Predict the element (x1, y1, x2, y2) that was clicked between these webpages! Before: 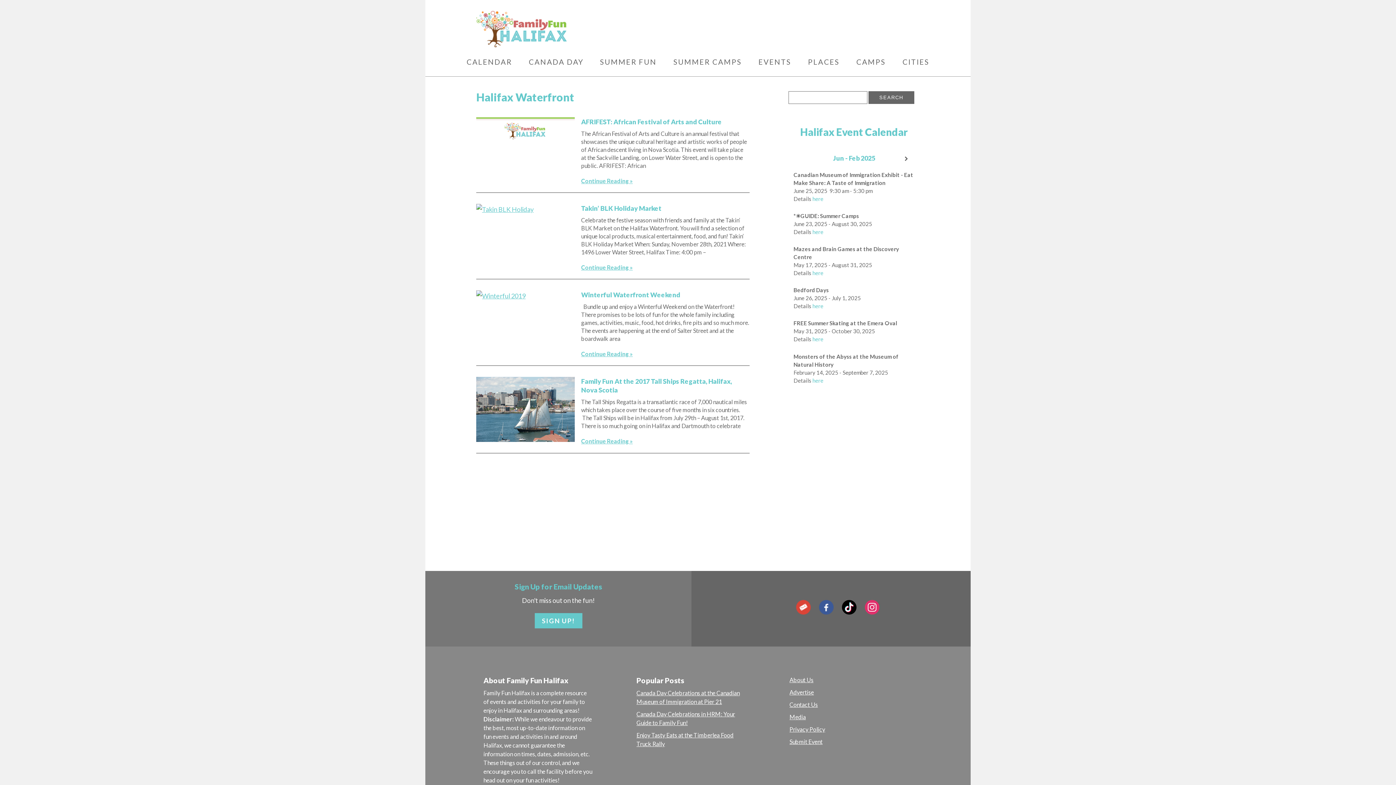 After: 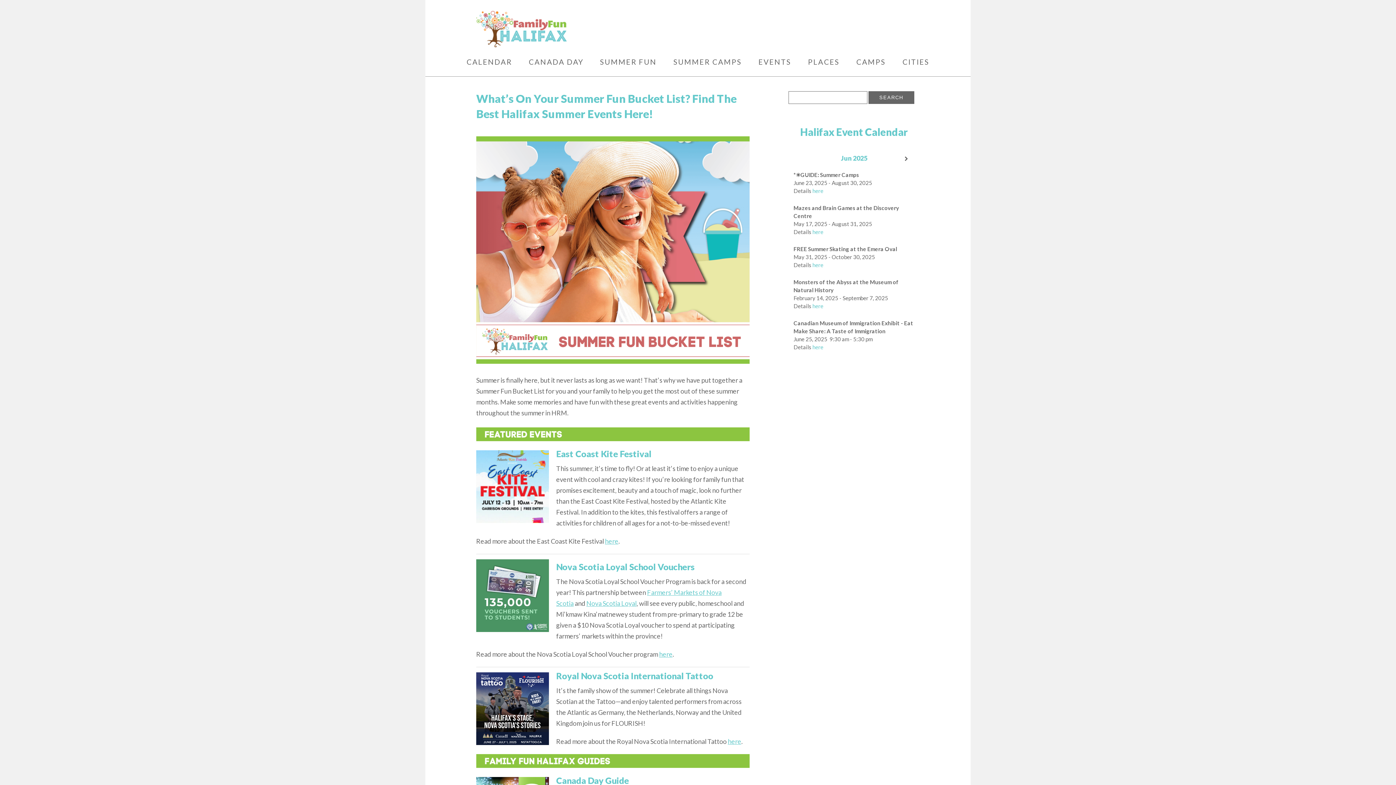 Action: bbox: (600, 56, 656, 67) label: SUMMER FUN